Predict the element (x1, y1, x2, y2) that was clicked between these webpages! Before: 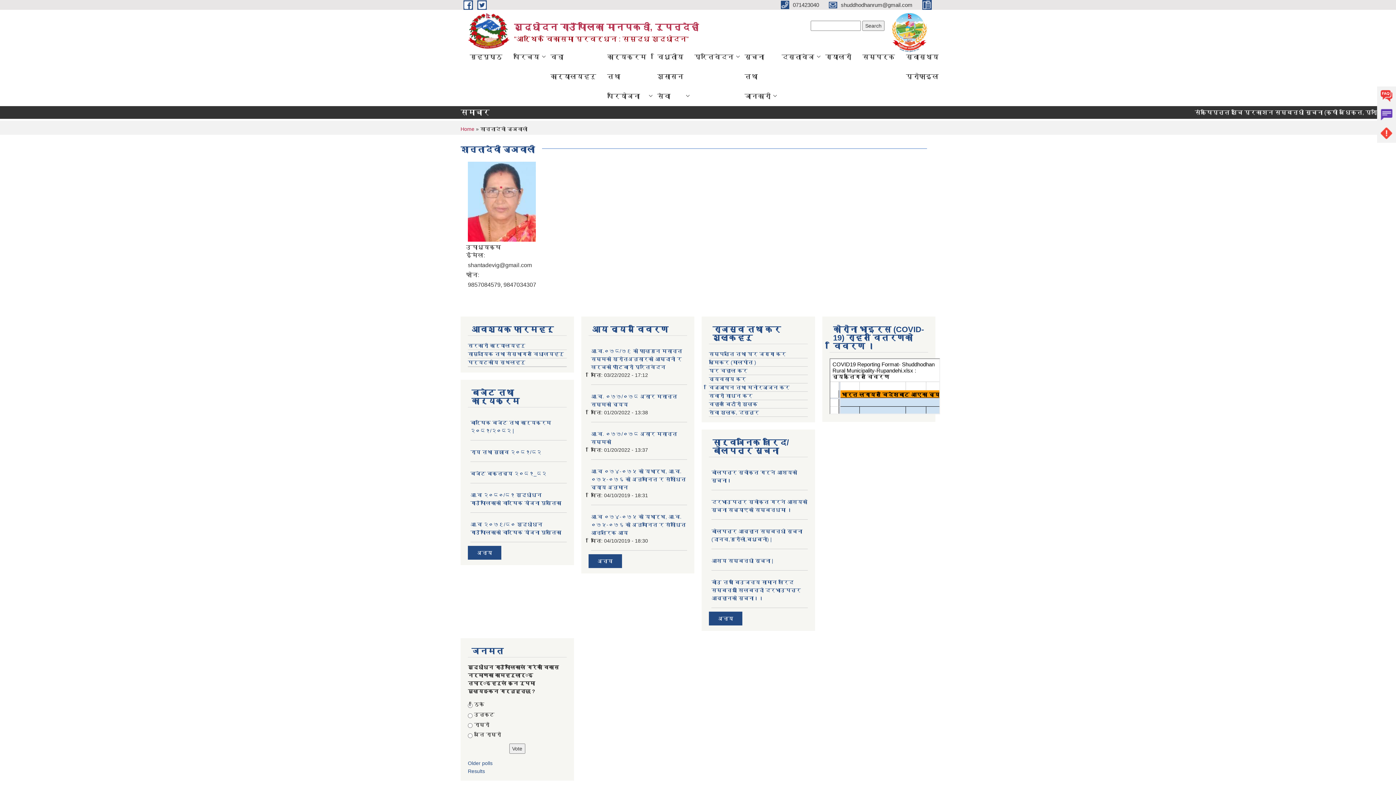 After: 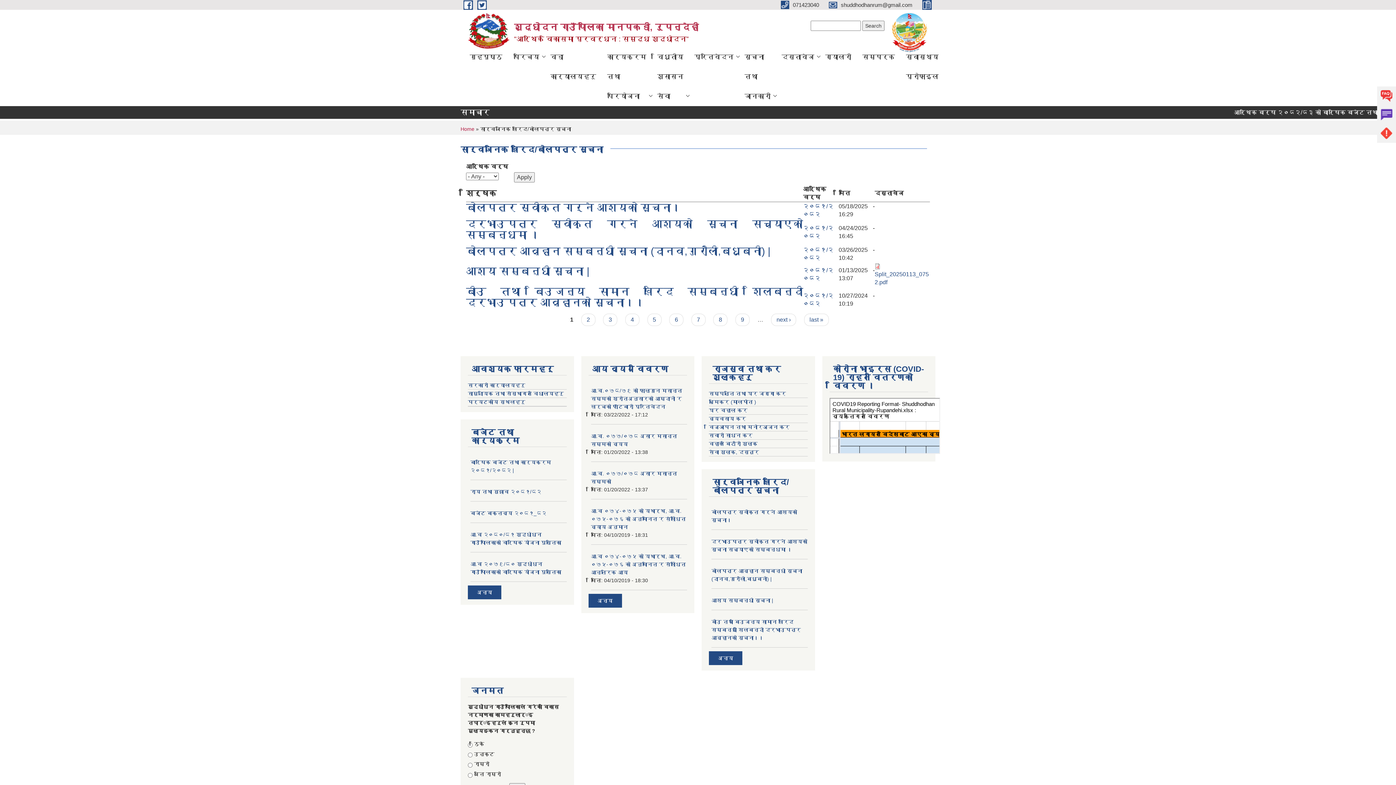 Action: bbox: (718, 616, 733, 621) label: अन्य